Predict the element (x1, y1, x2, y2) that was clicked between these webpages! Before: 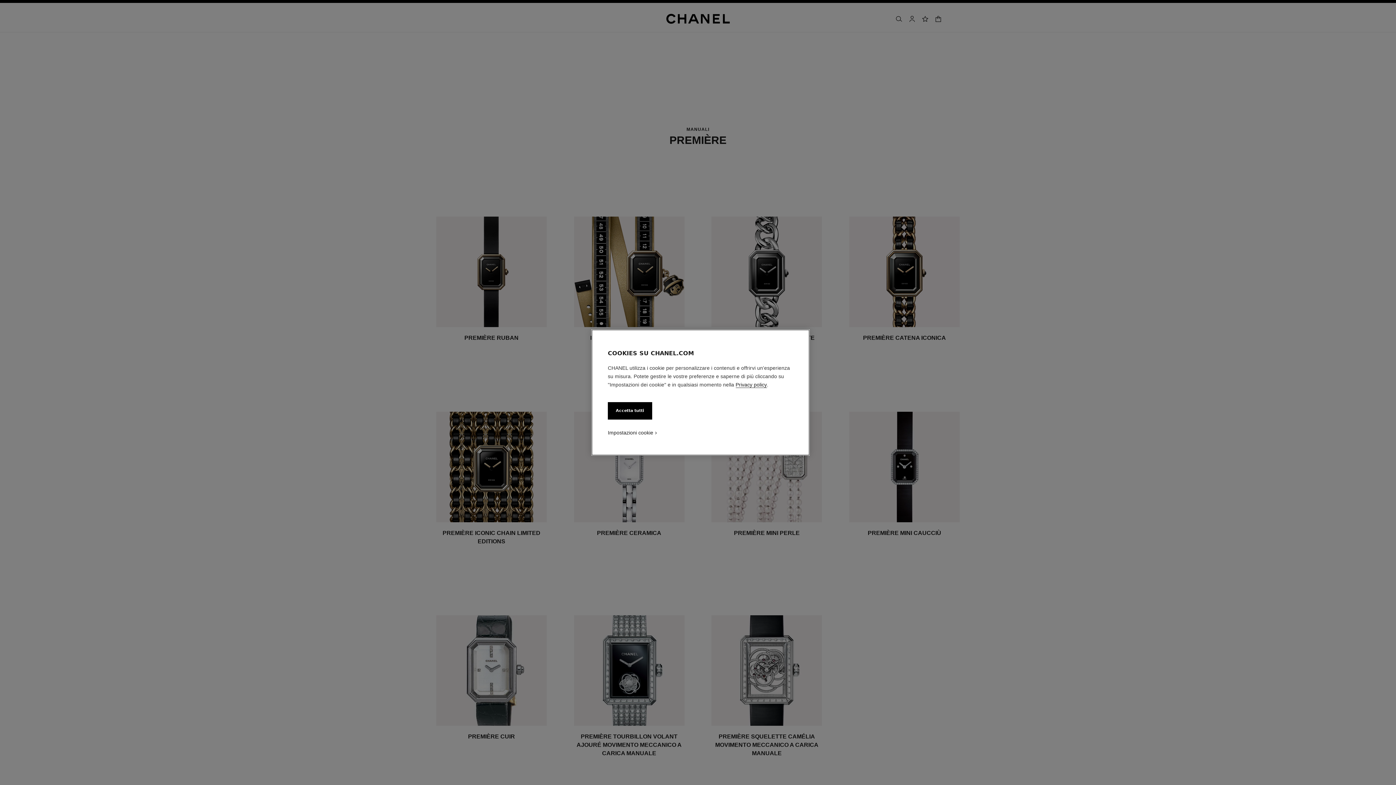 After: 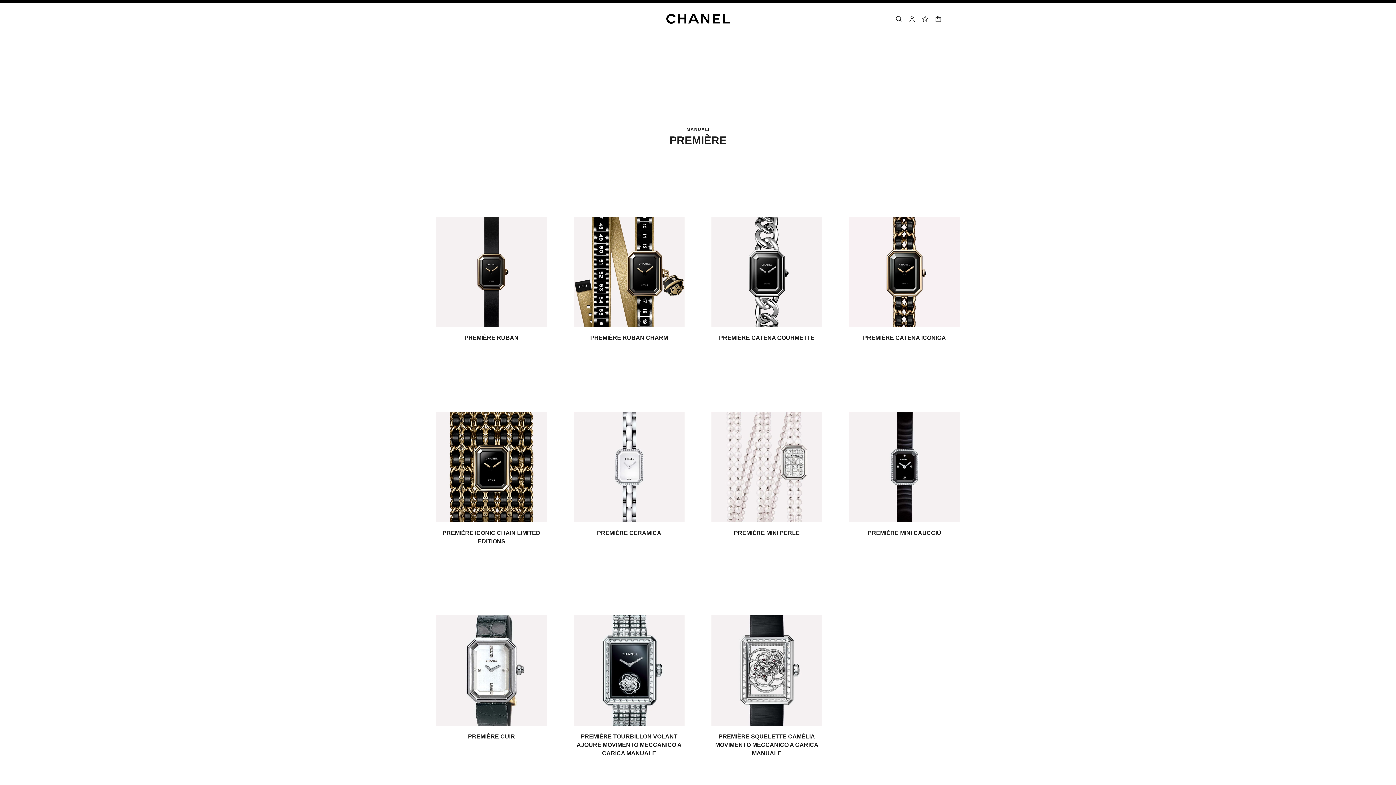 Action: label: Accetta tutti bbox: (608, 402, 652, 419)